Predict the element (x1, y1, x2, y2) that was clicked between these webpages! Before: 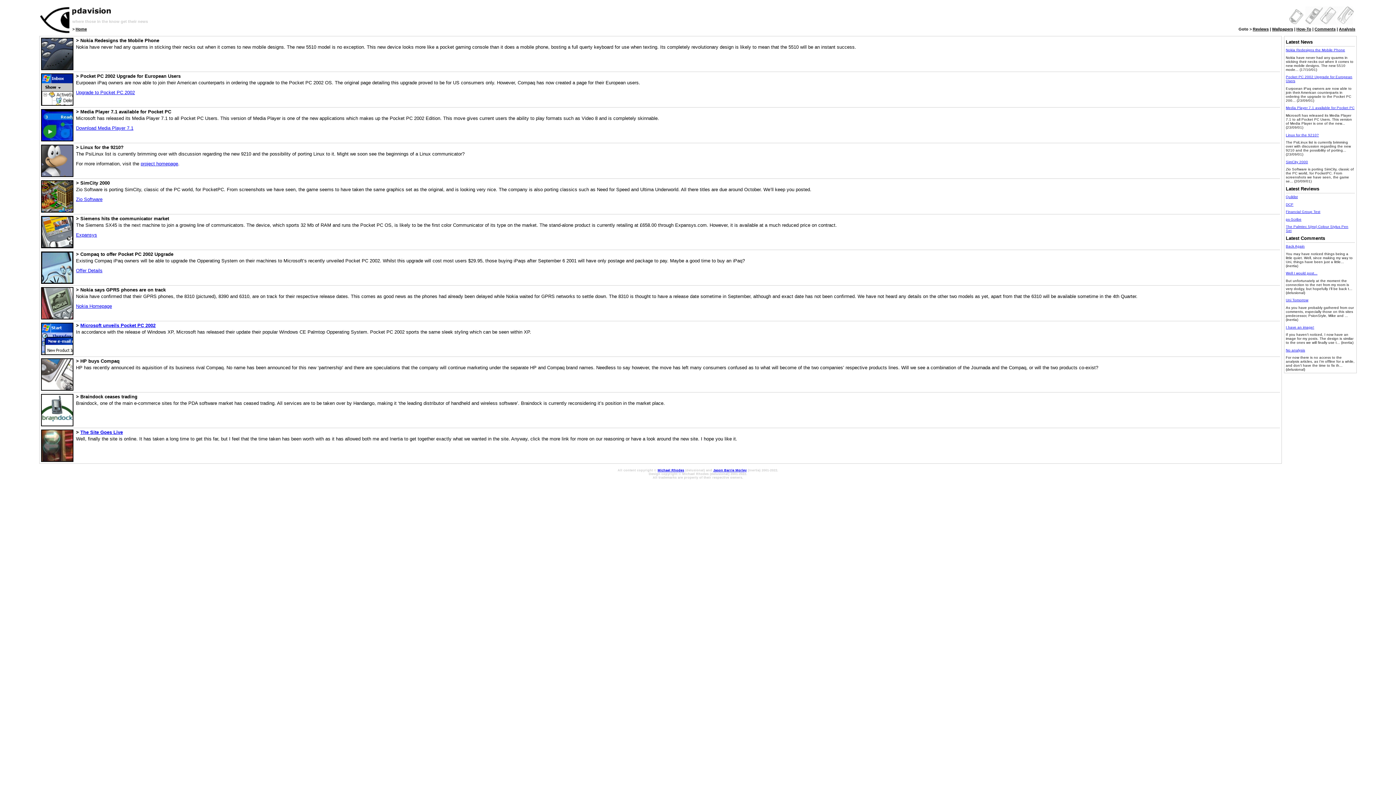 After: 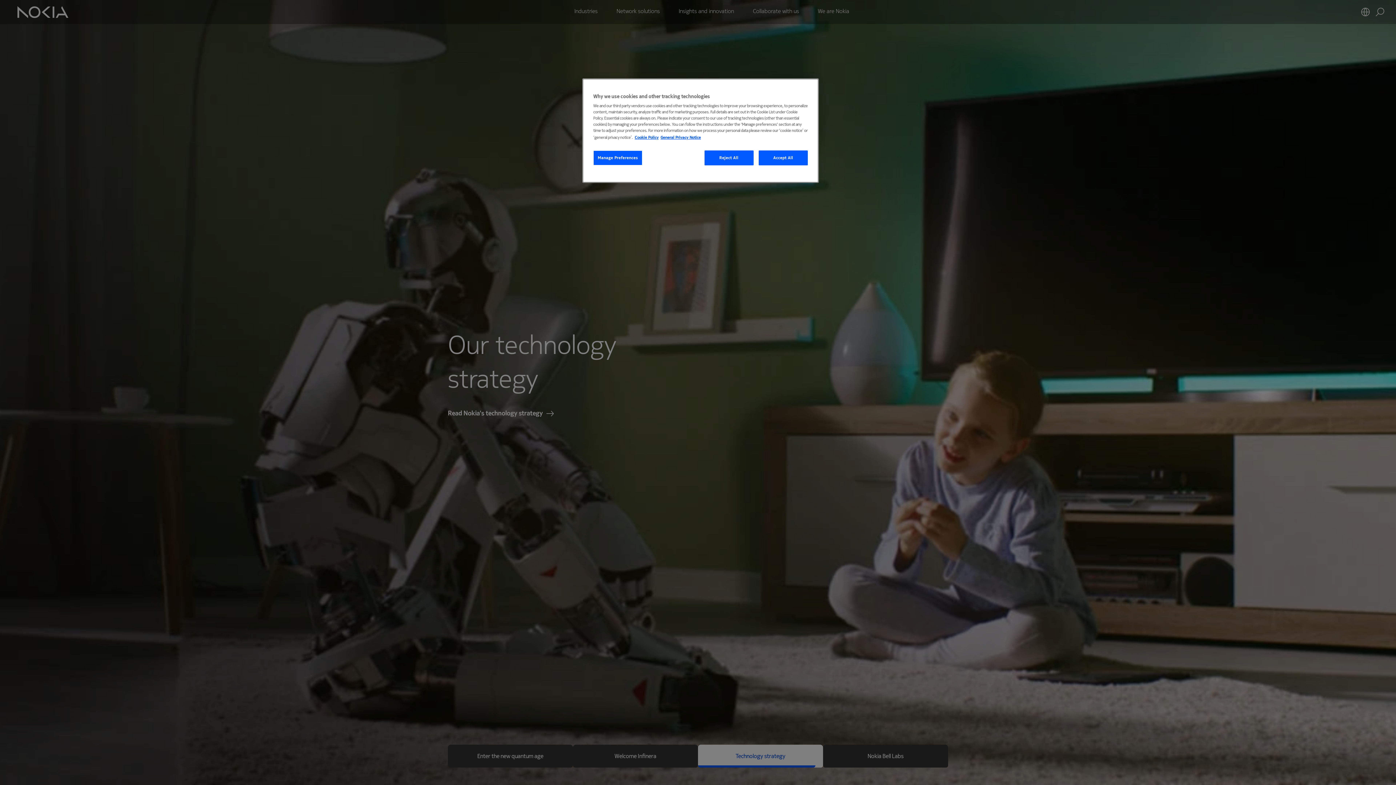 Action: label: Nokia Homepage bbox: (76, 303, 112, 309)